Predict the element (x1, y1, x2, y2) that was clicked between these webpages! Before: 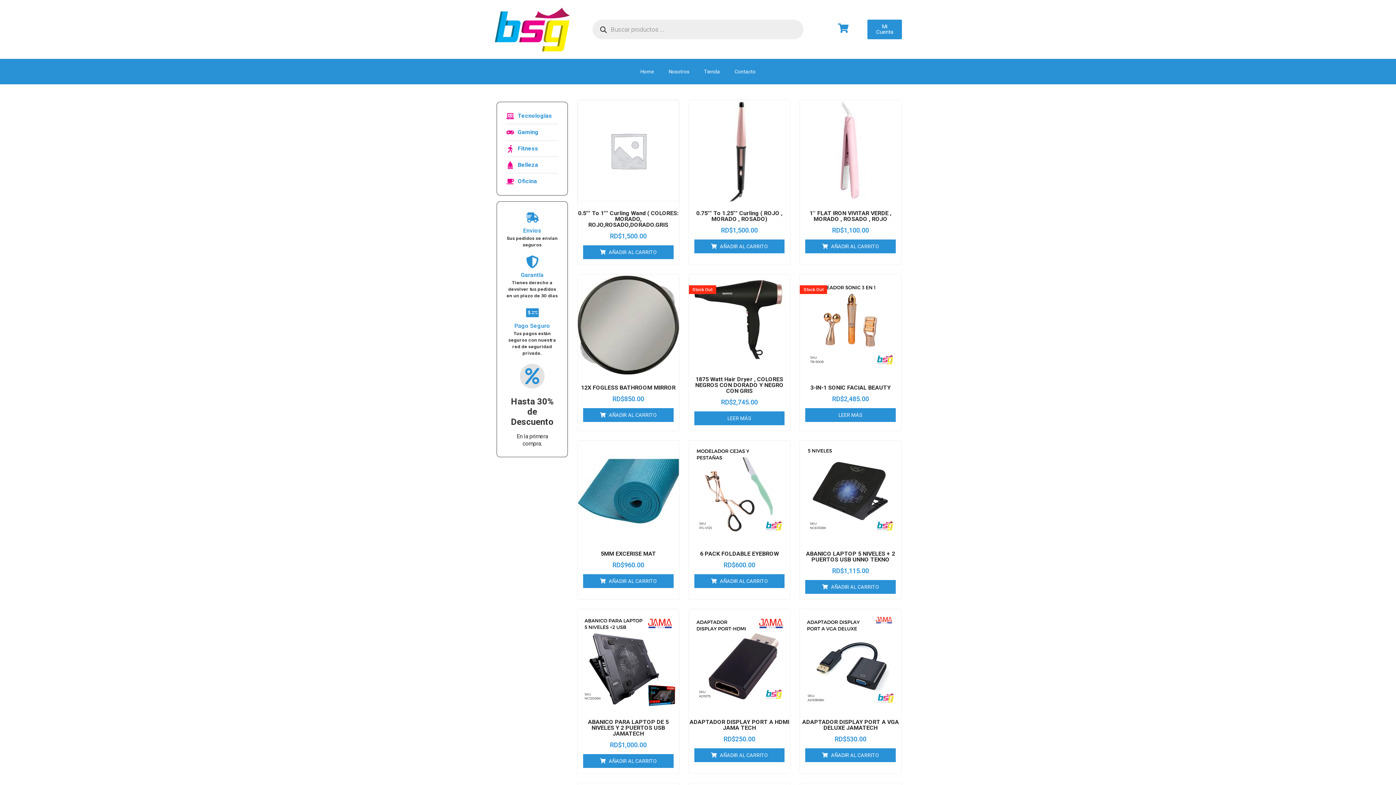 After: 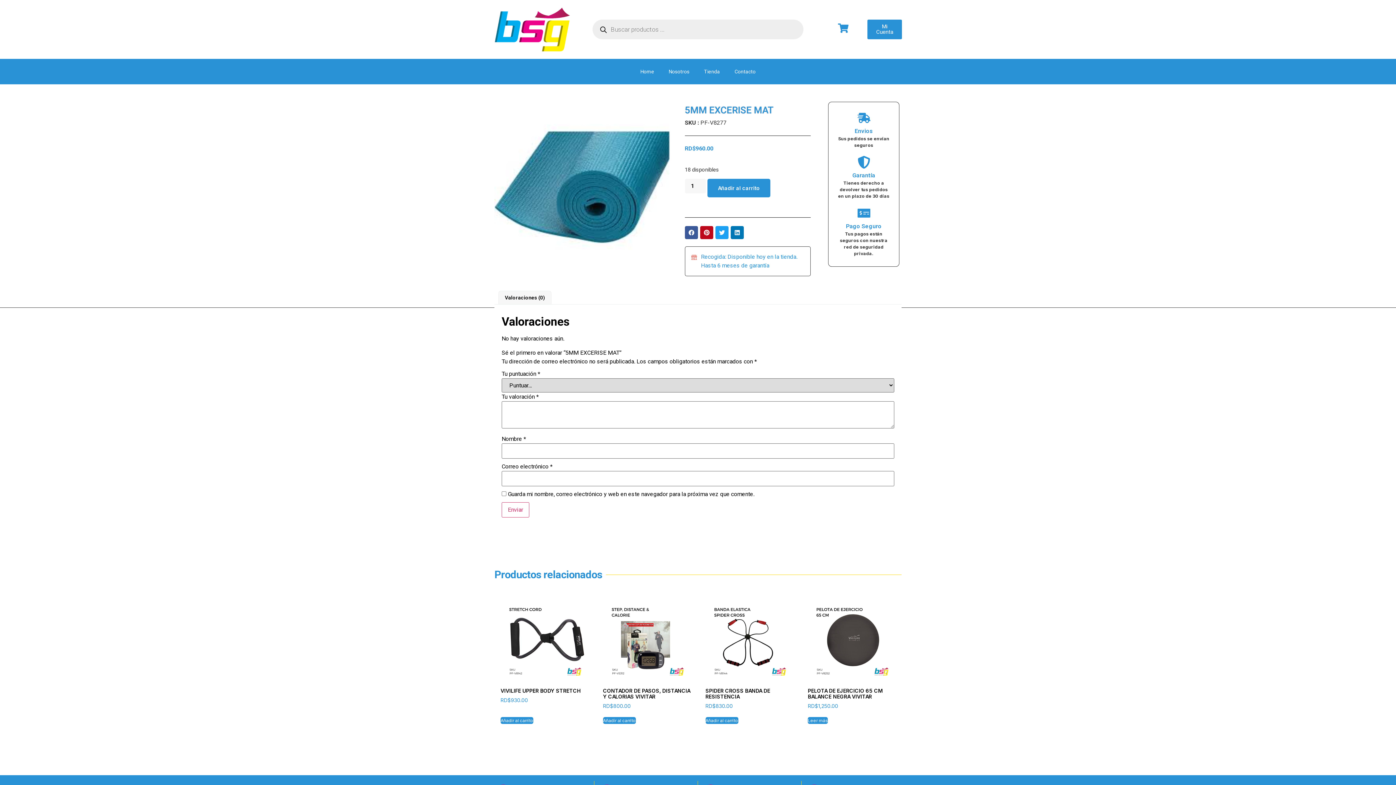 Action: bbox: (577, 440, 679, 542)